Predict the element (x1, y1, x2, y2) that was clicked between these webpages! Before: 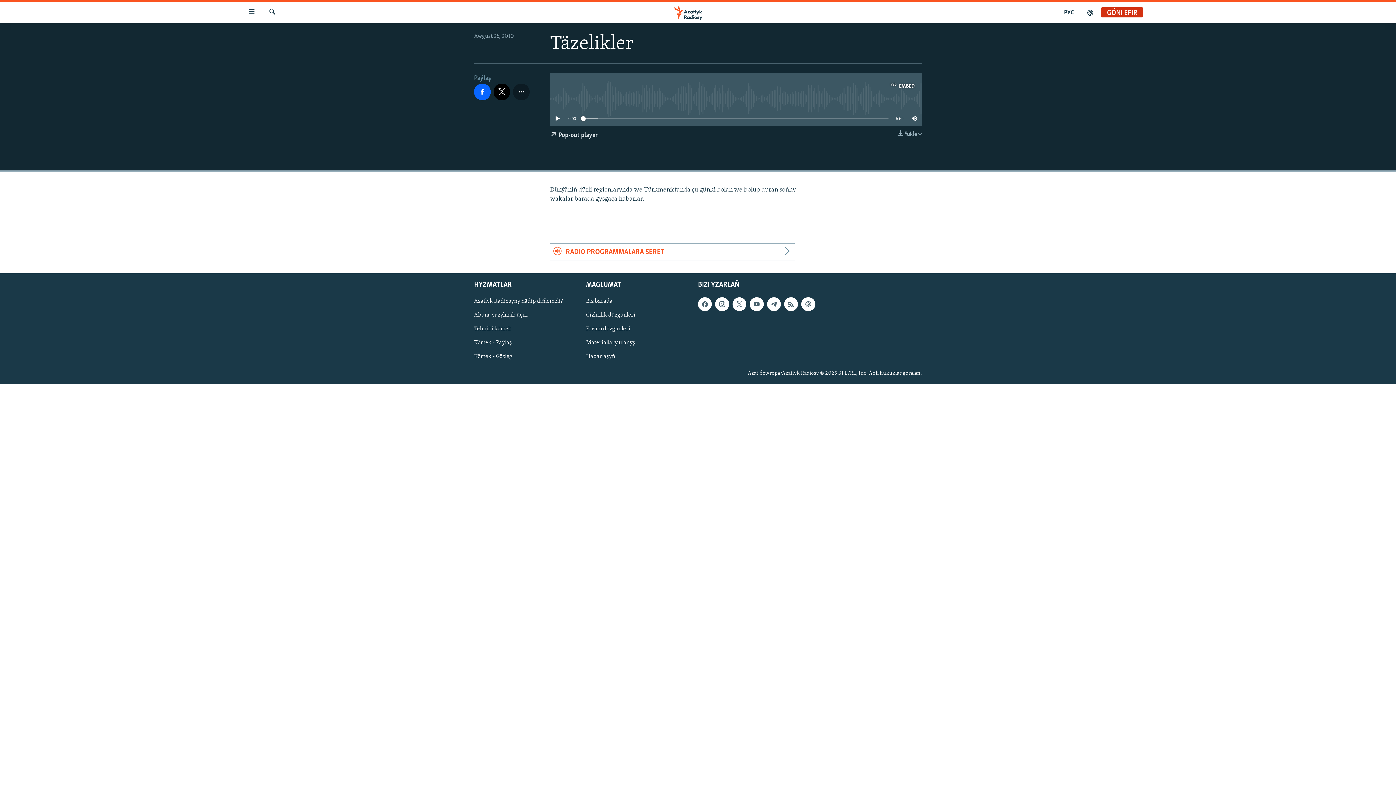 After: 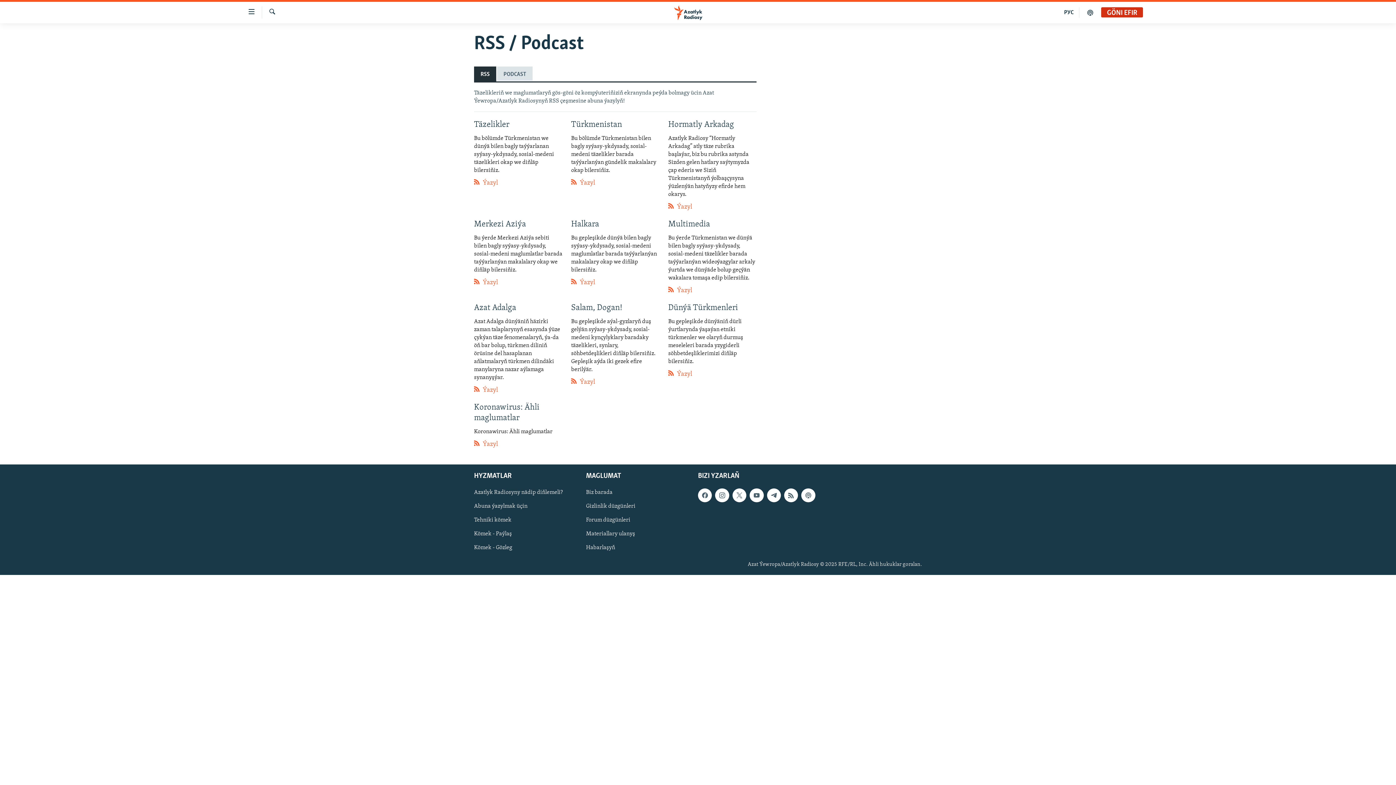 Action: bbox: (784, 297, 798, 311)